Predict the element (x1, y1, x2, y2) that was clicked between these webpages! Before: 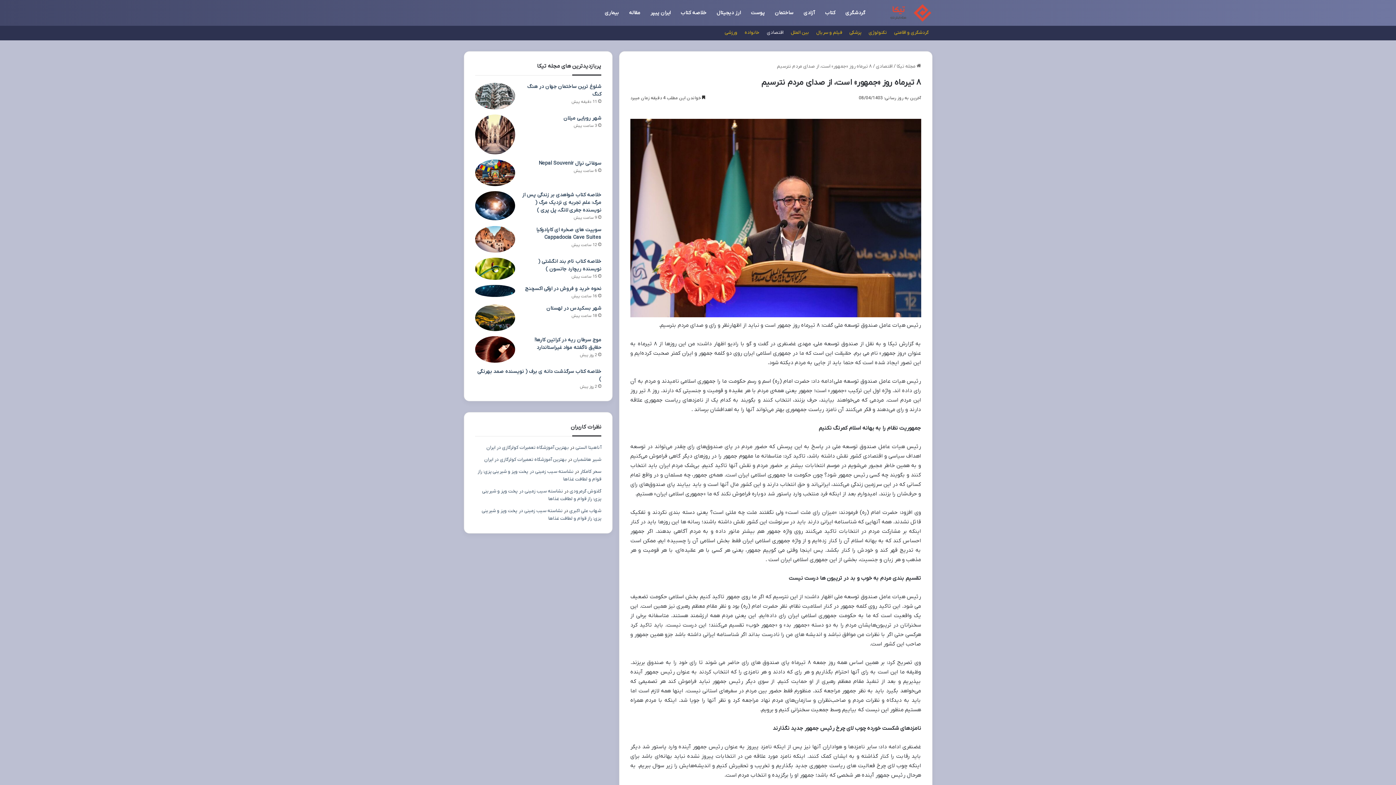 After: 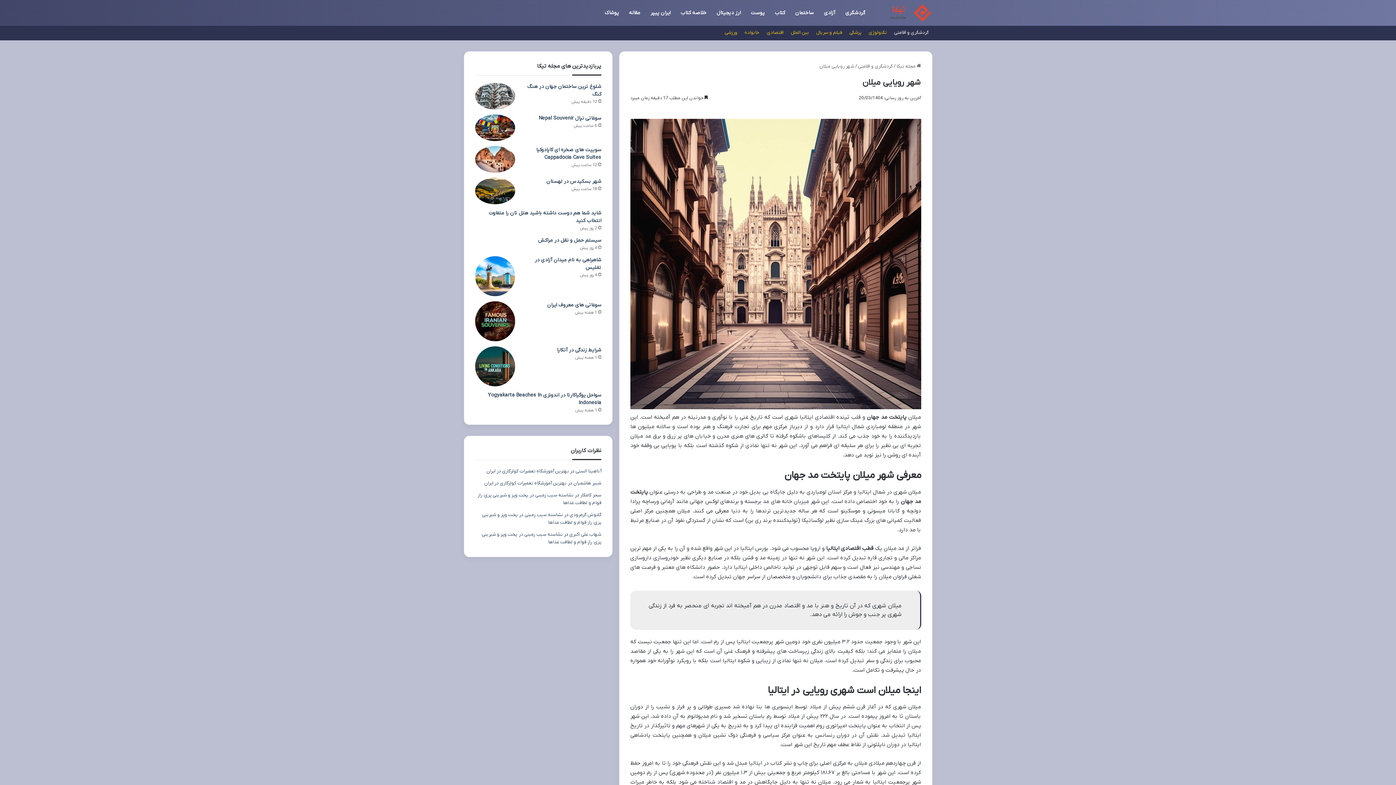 Action: bbox: (475, 114, 515, 154) label: شهر رویایی میلان